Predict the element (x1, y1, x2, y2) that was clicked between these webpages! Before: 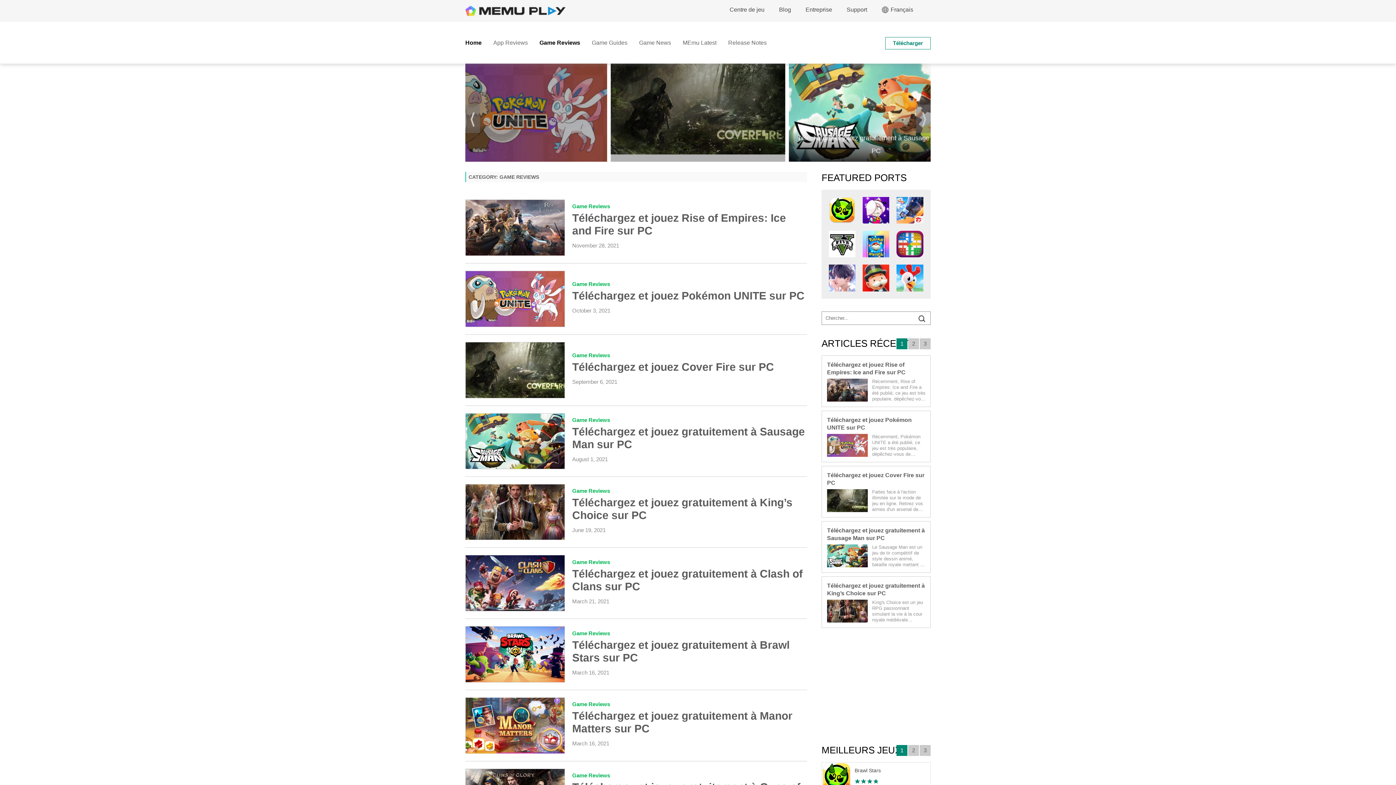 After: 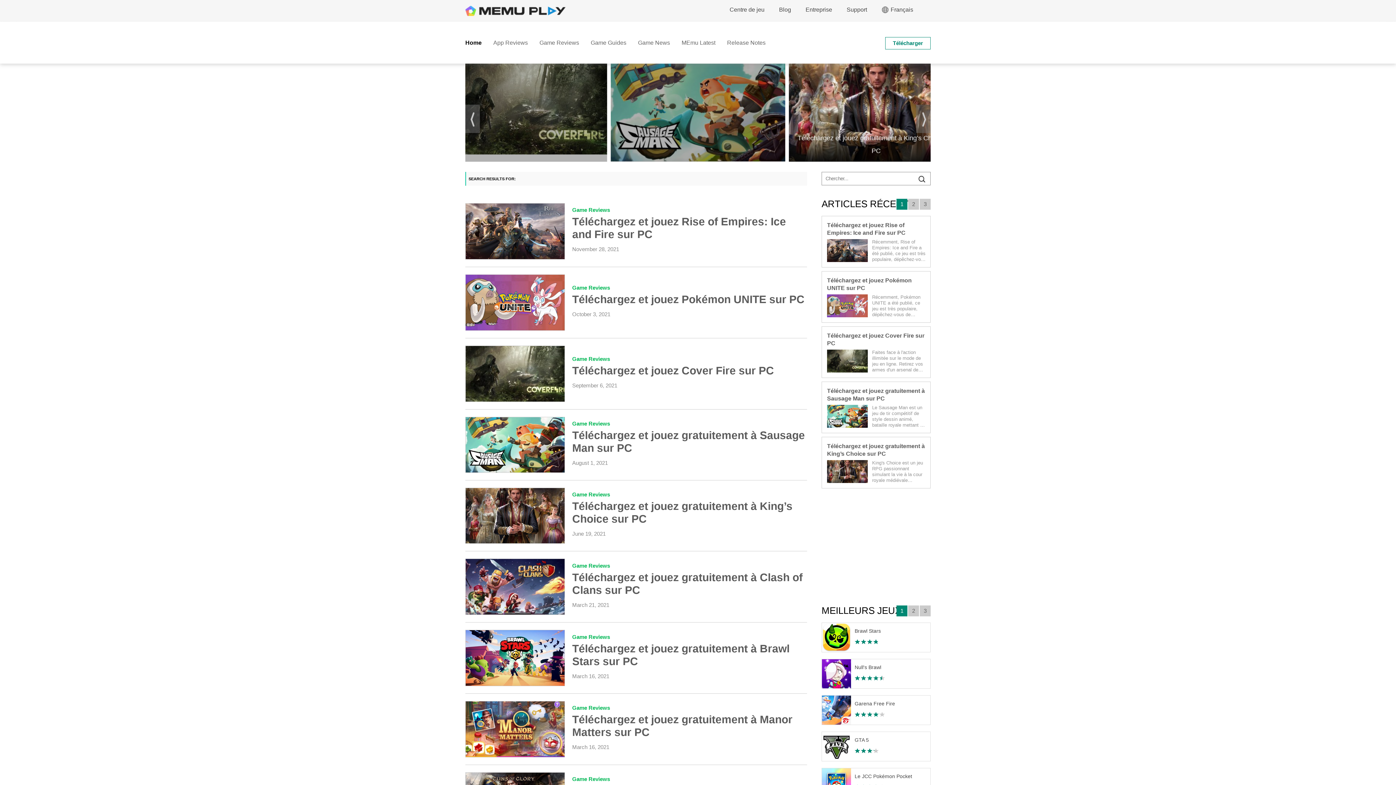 Action: label: Search bbox: (915, 311, 930, 324)